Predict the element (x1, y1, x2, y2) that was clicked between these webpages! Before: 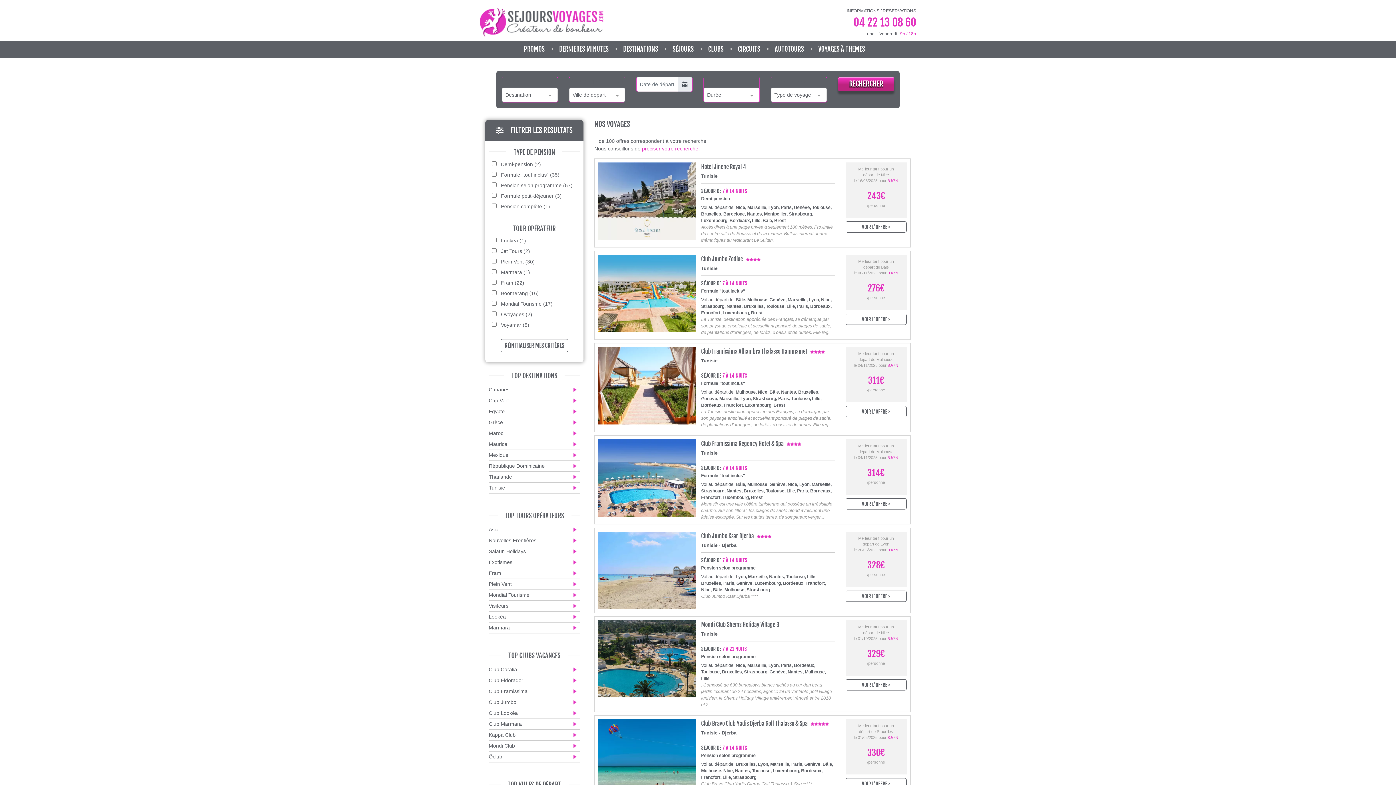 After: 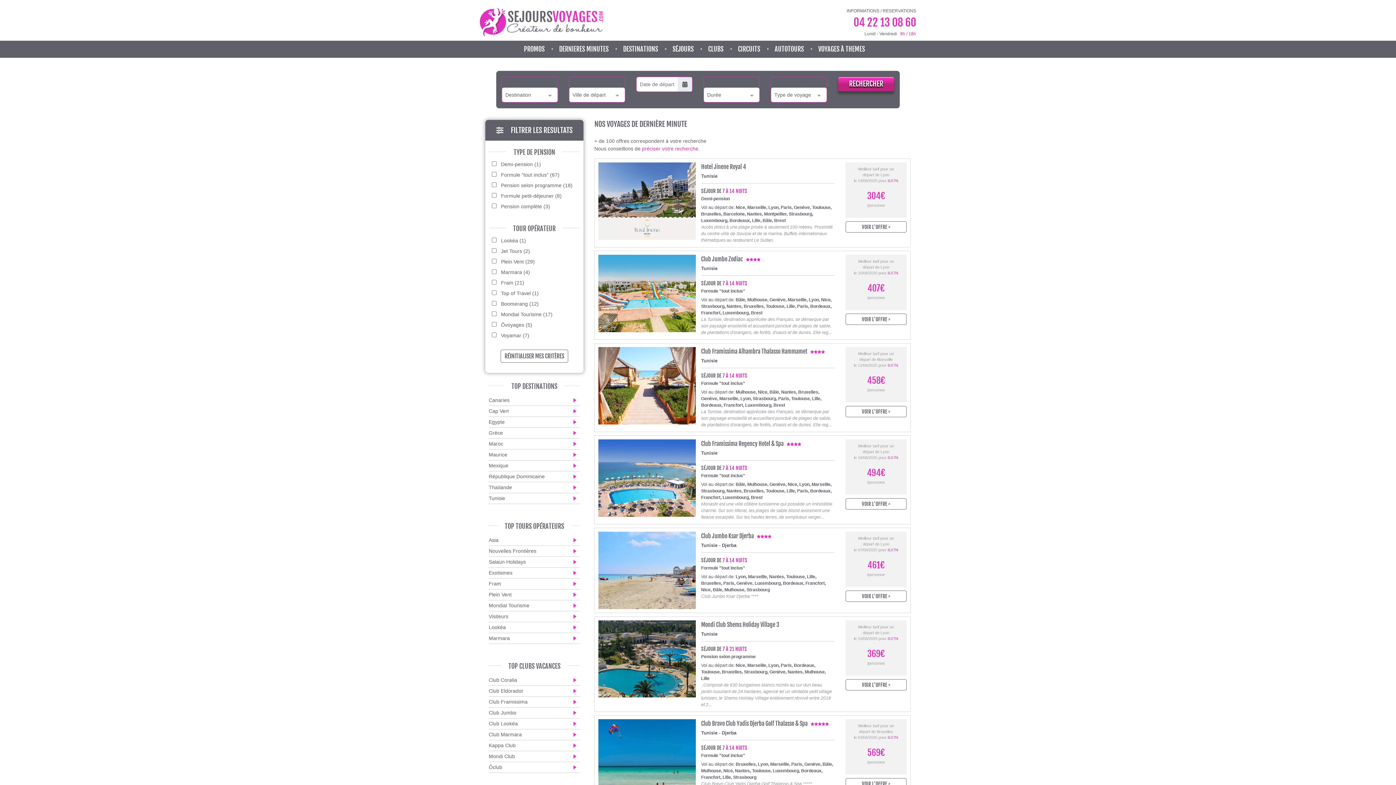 Action: label: DERNIERES MINUTES bbox: (559, 45, 608, 53)